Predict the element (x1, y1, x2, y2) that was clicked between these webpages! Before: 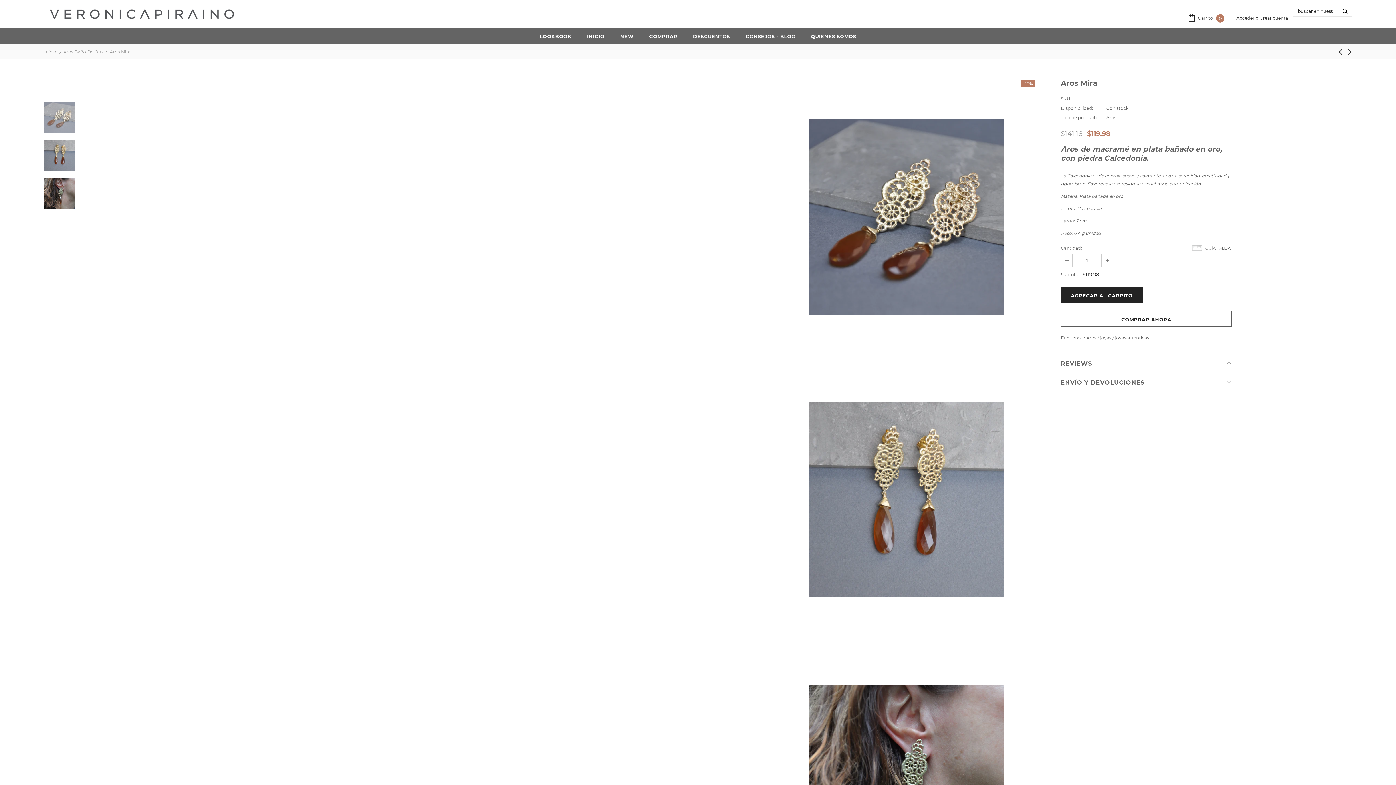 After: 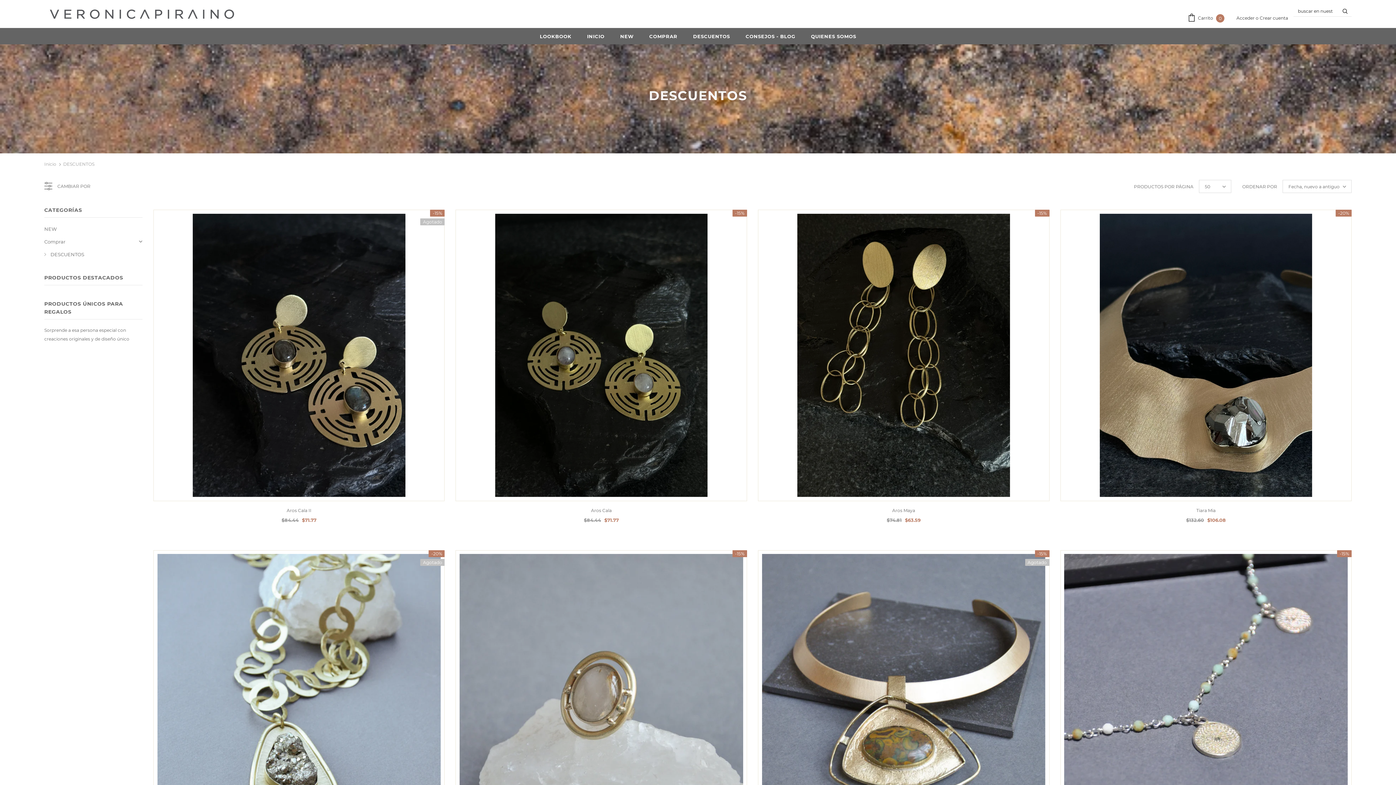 Action: label: DESCUENTOS bbox: (693, 27, 730, 44)